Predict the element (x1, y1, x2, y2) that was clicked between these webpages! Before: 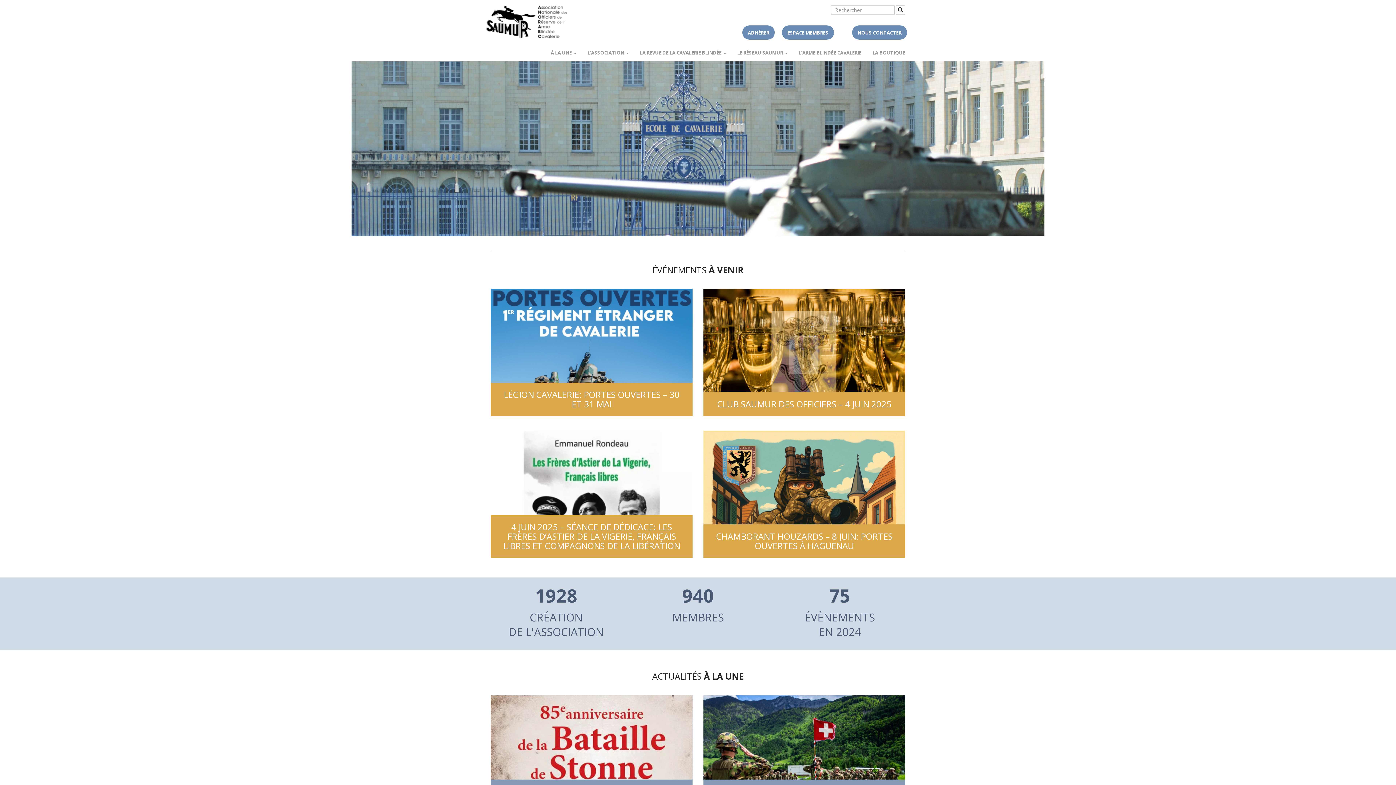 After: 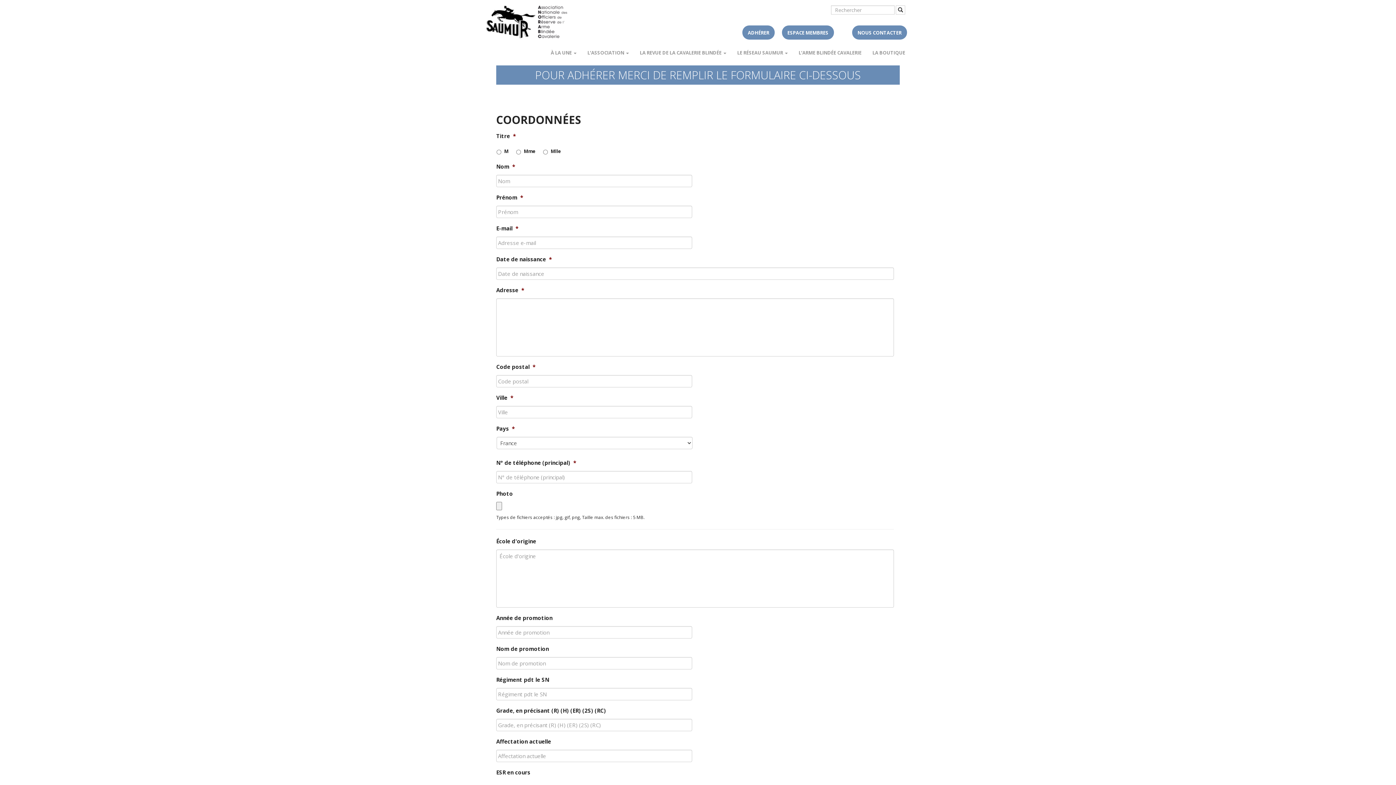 Action: bbox: (742, 25, 774, 39) label: ADHÉRER